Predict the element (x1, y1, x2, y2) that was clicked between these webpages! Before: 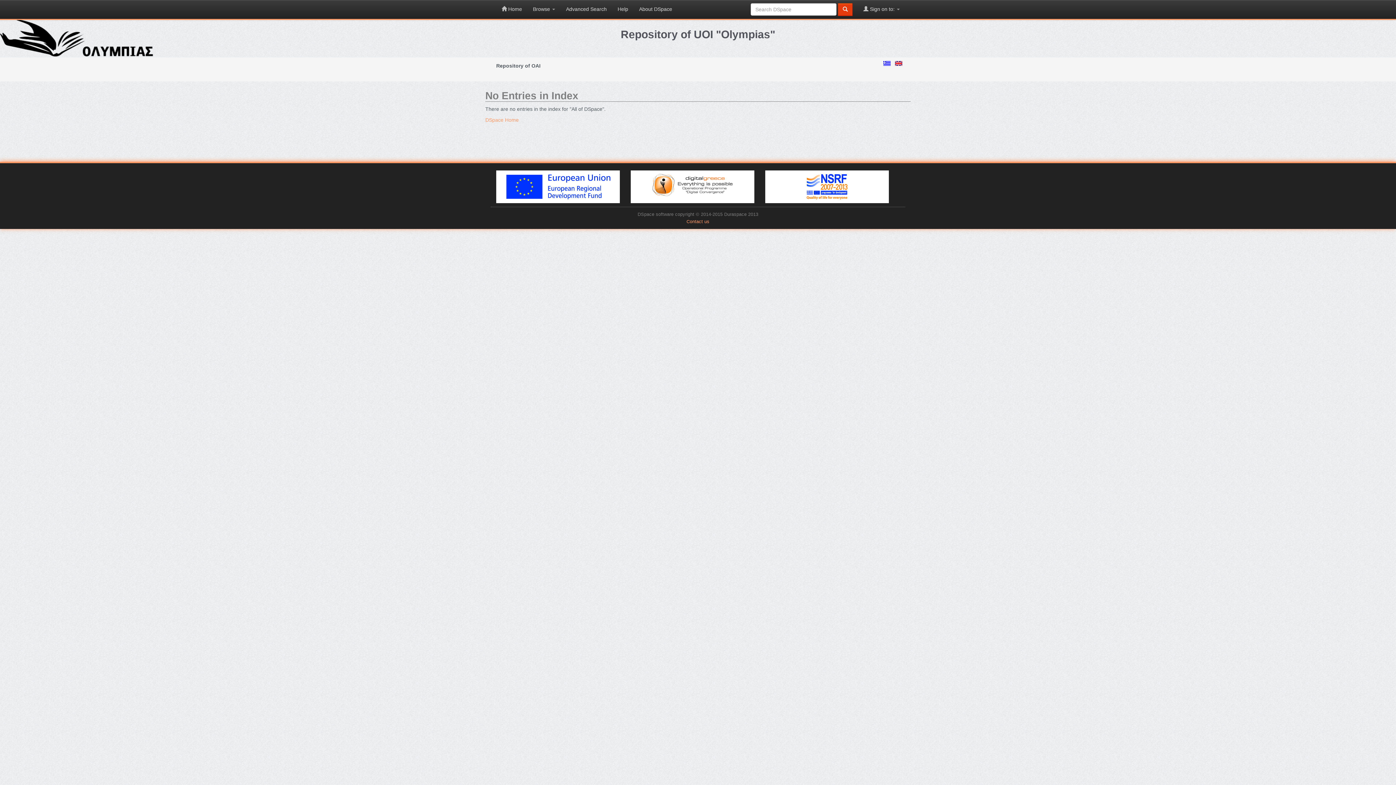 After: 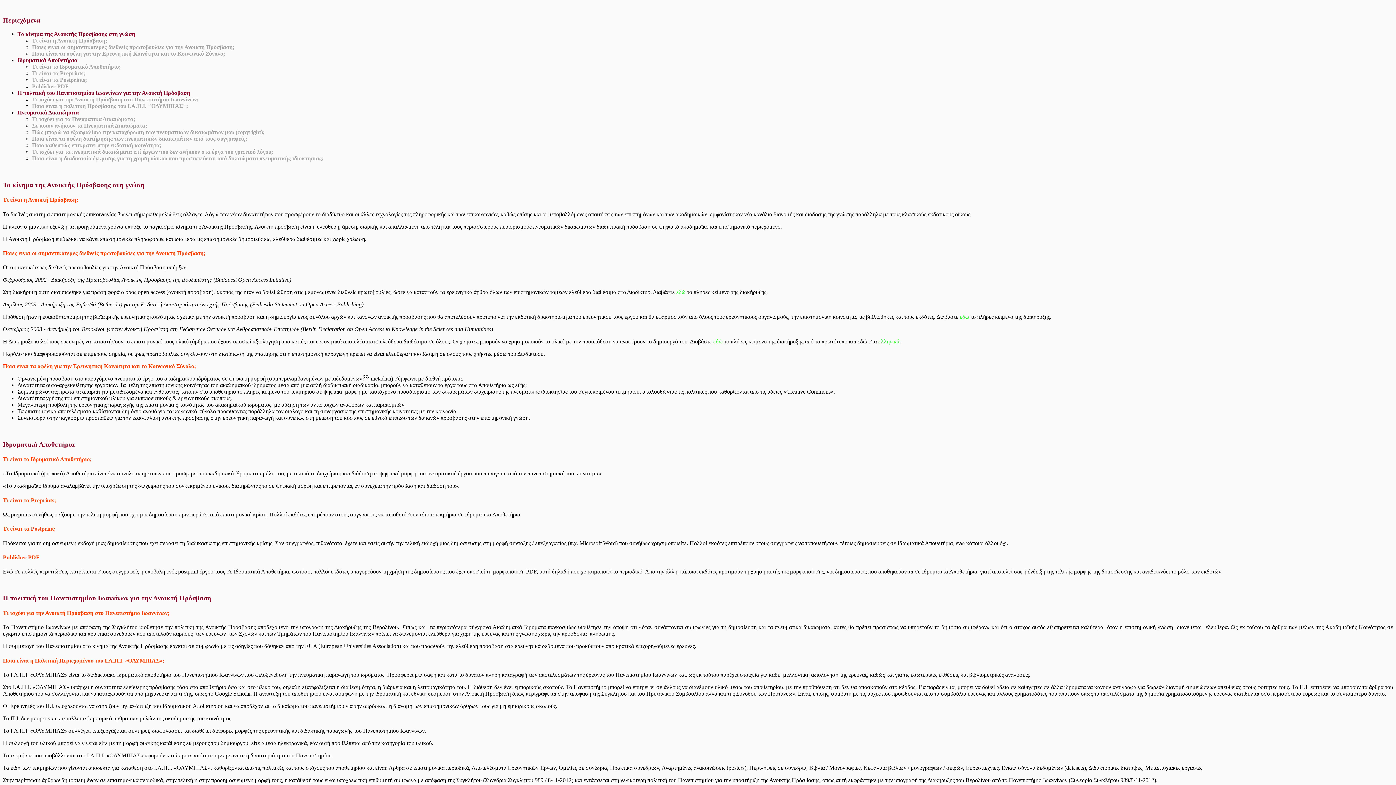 Action: bbox: (633, 0, 677, 18) label: About DSpace